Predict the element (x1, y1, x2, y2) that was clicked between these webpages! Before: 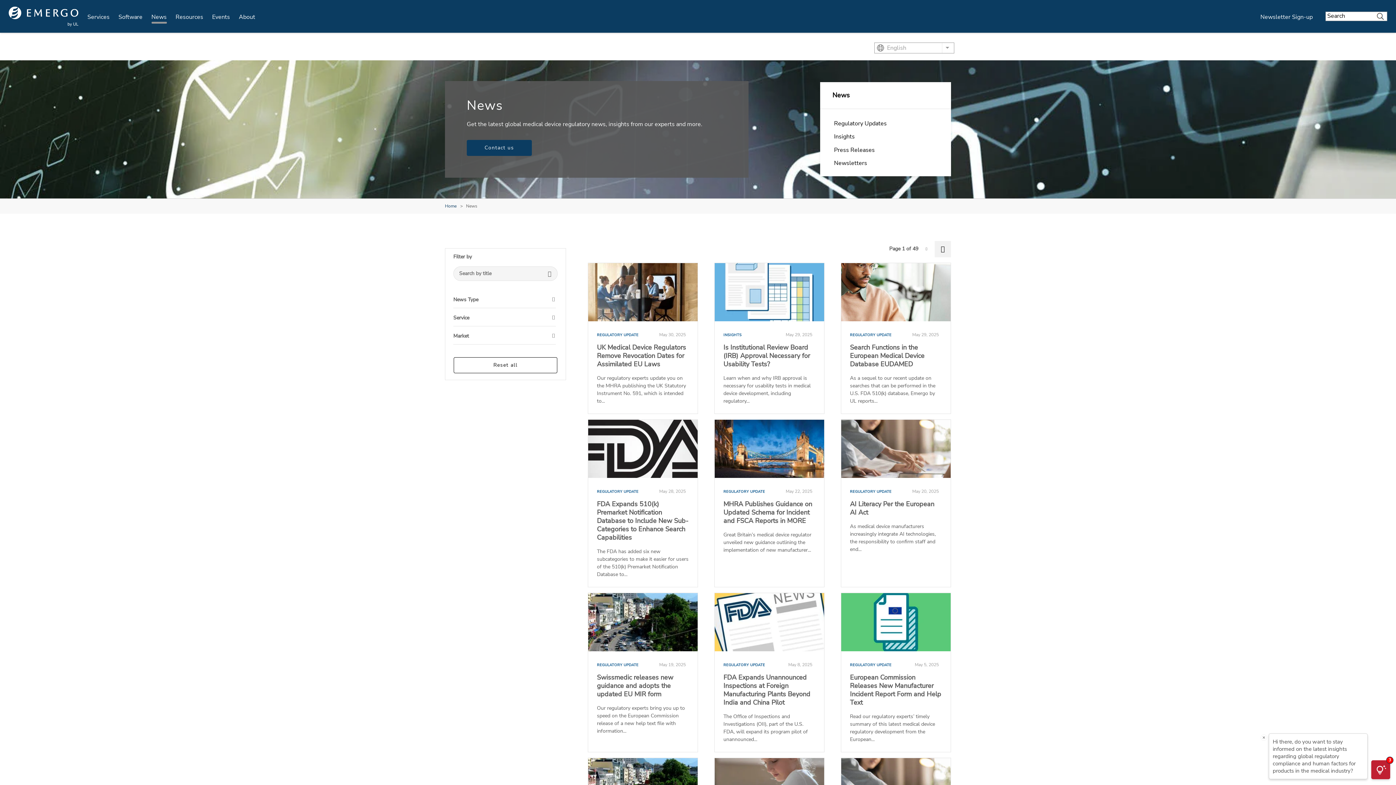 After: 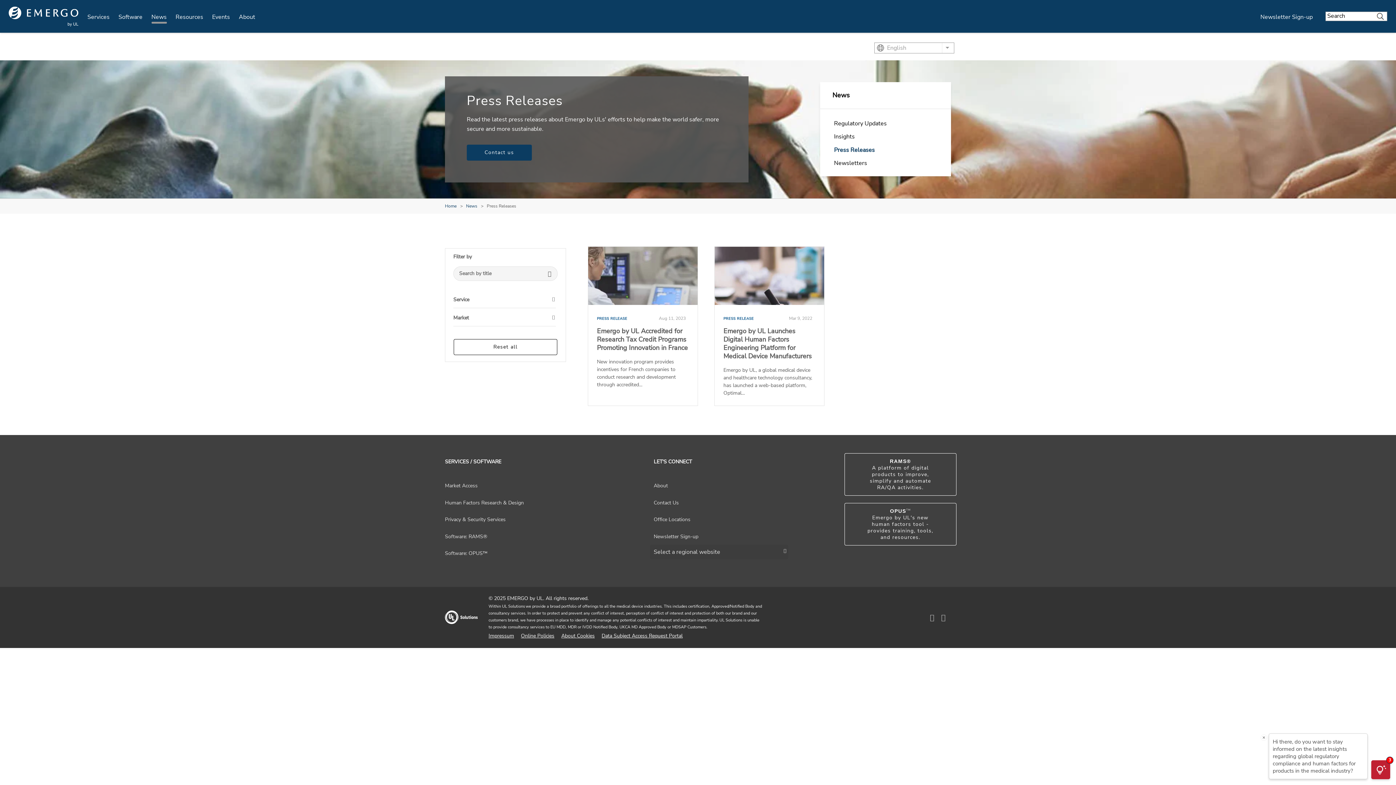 Action: label: Press Releases bbox: (834, 146, 875, 154)